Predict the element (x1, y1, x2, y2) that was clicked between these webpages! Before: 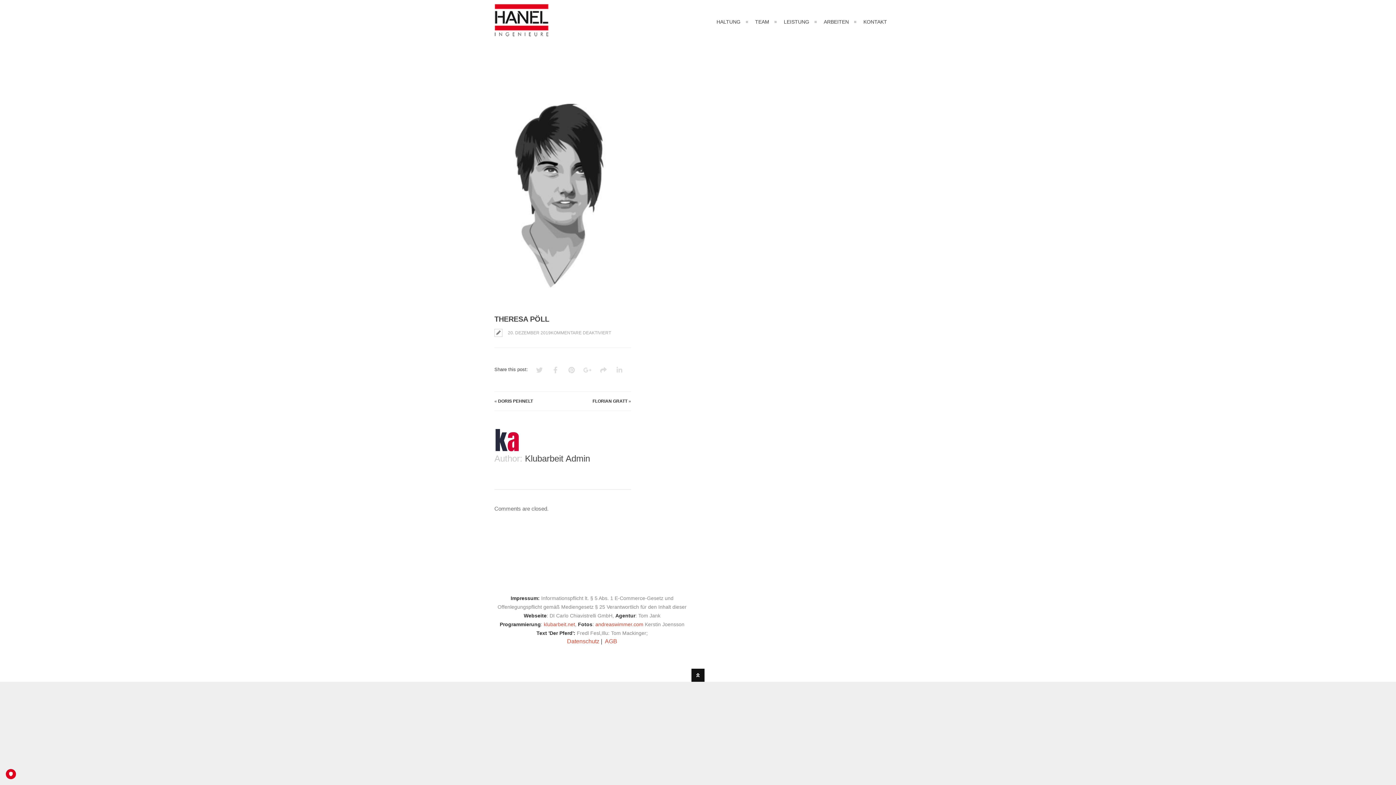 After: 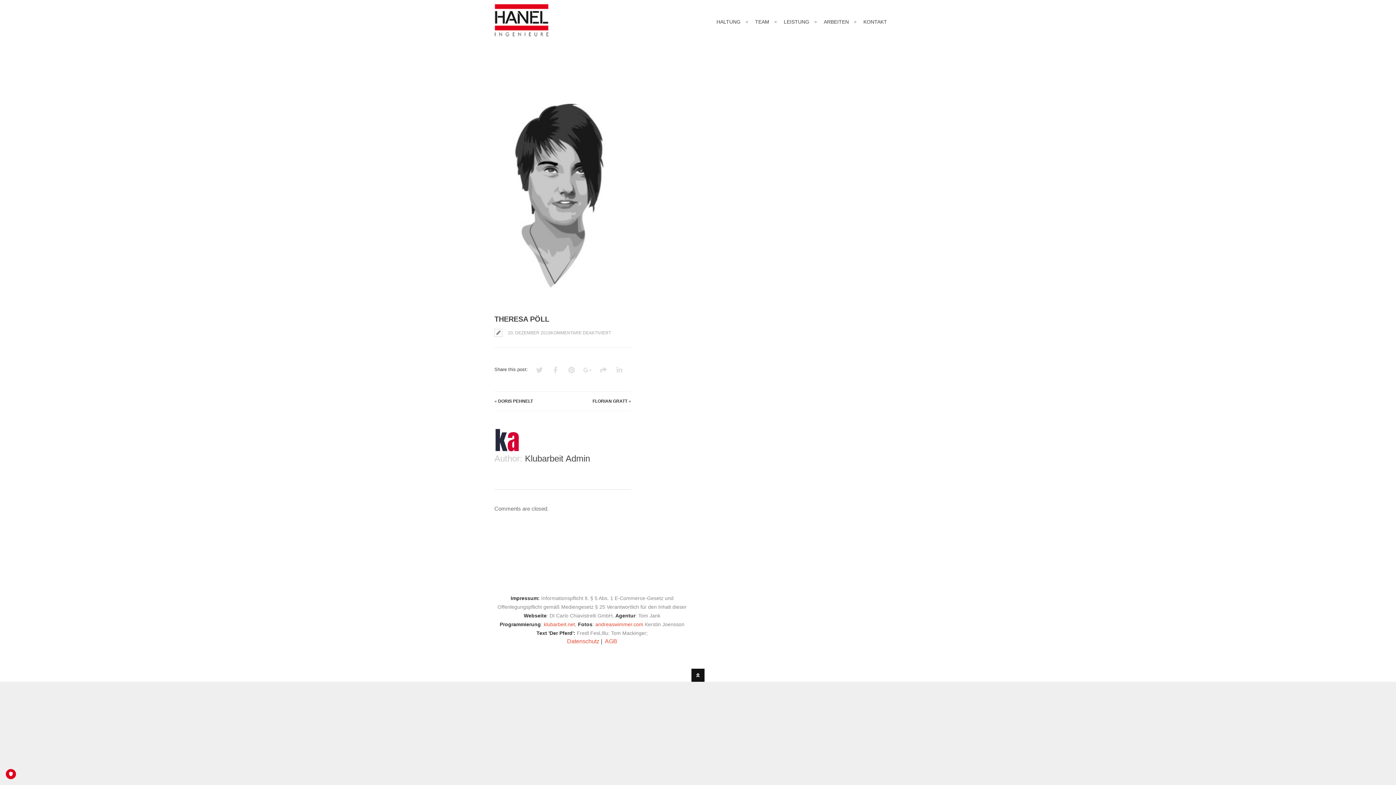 Action: bbox: (1390, 0, 1391, 1)